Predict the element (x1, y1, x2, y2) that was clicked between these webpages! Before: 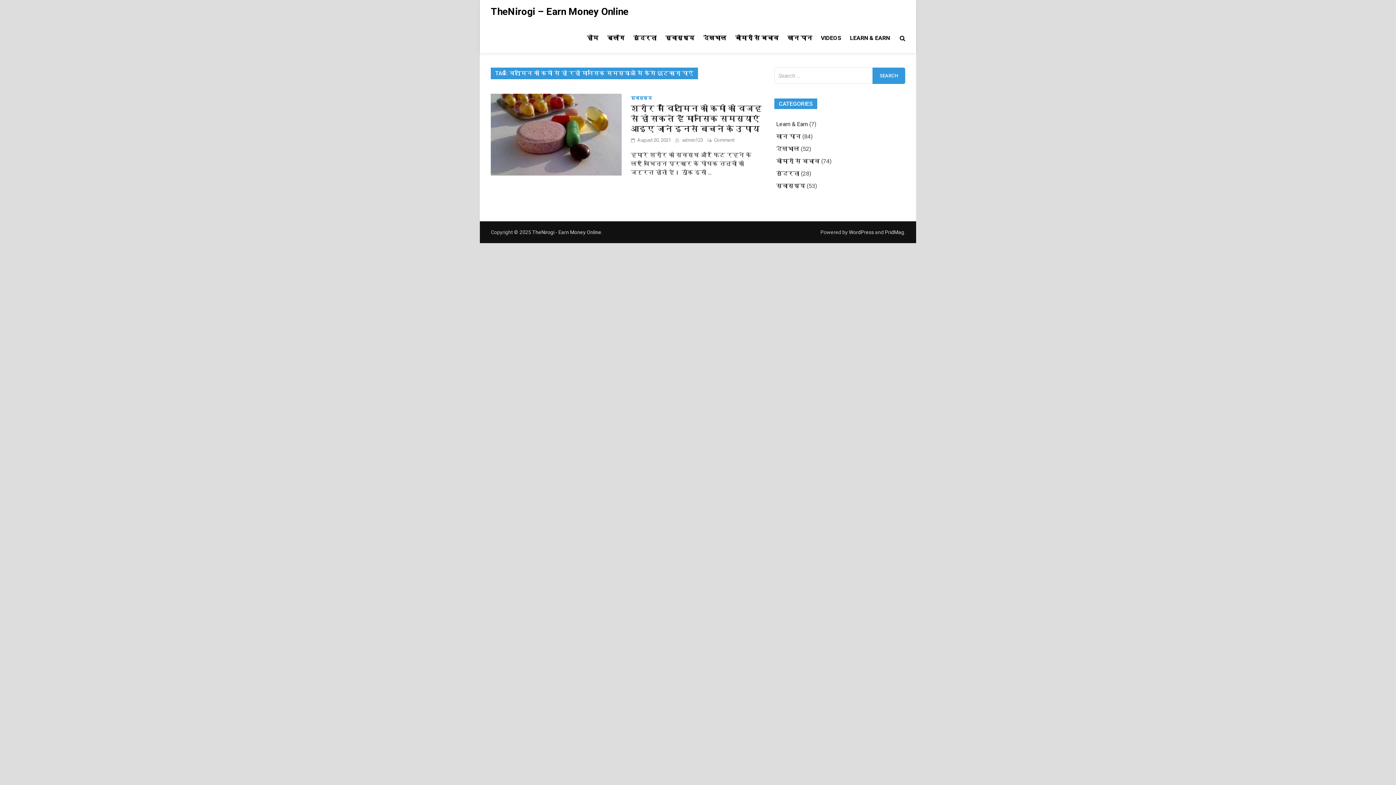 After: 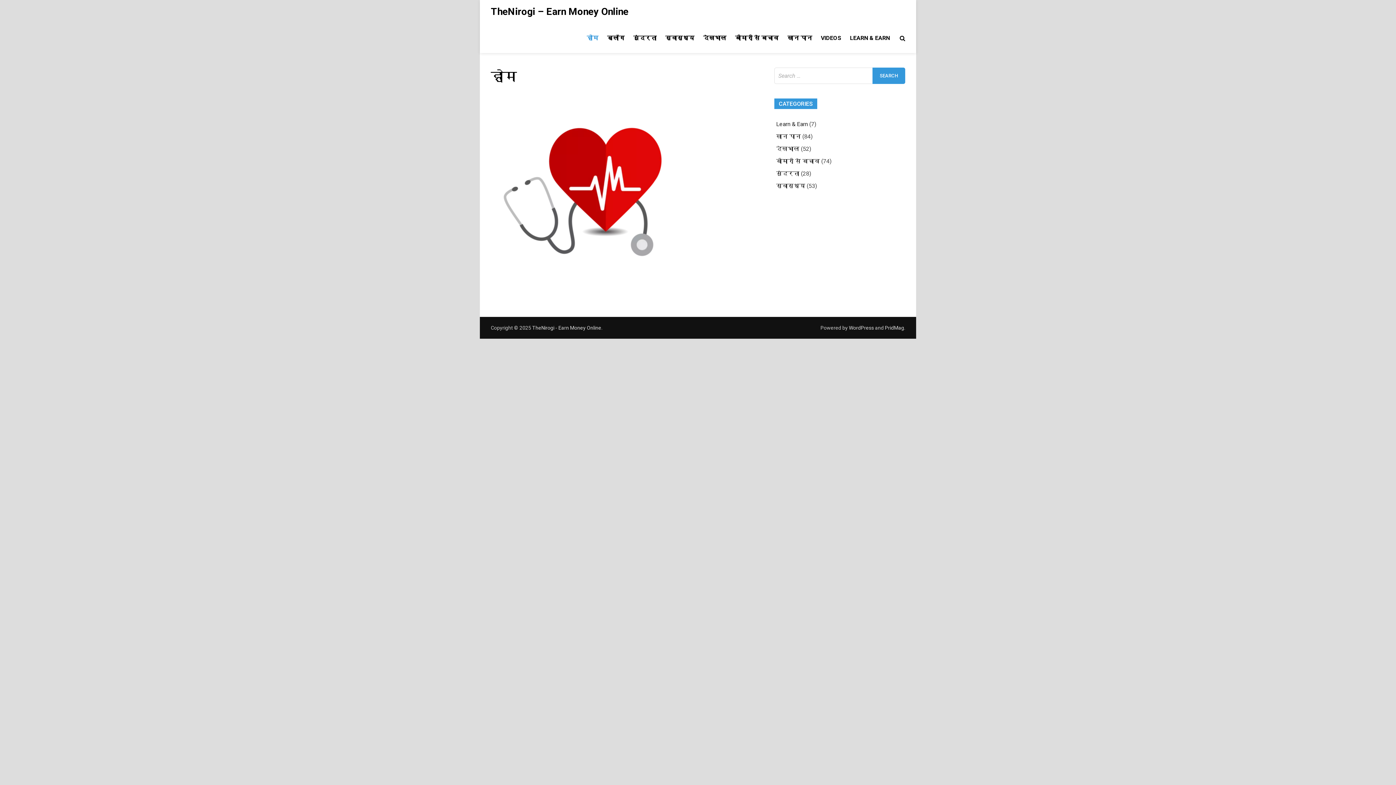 Action: label: होम bbox: (582, 30, 602, 46)